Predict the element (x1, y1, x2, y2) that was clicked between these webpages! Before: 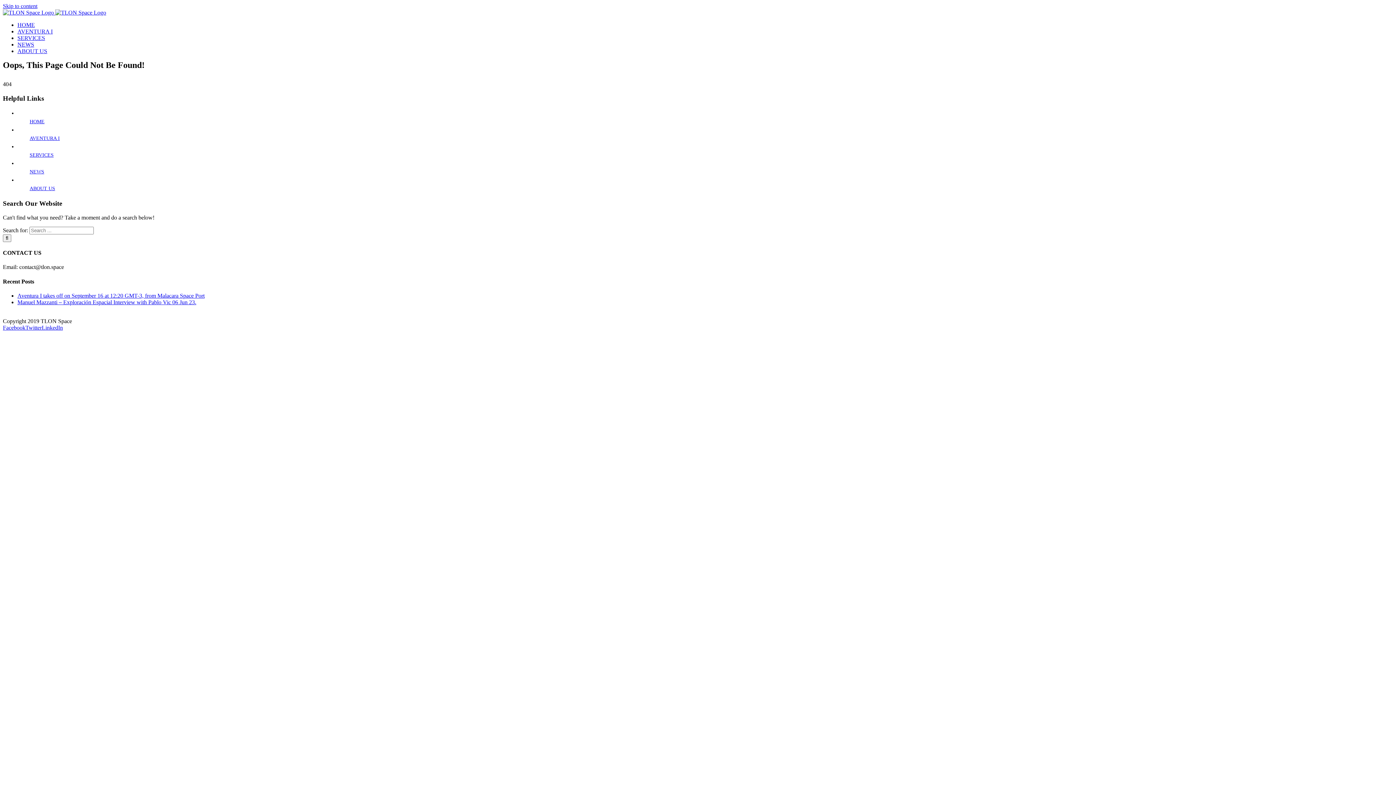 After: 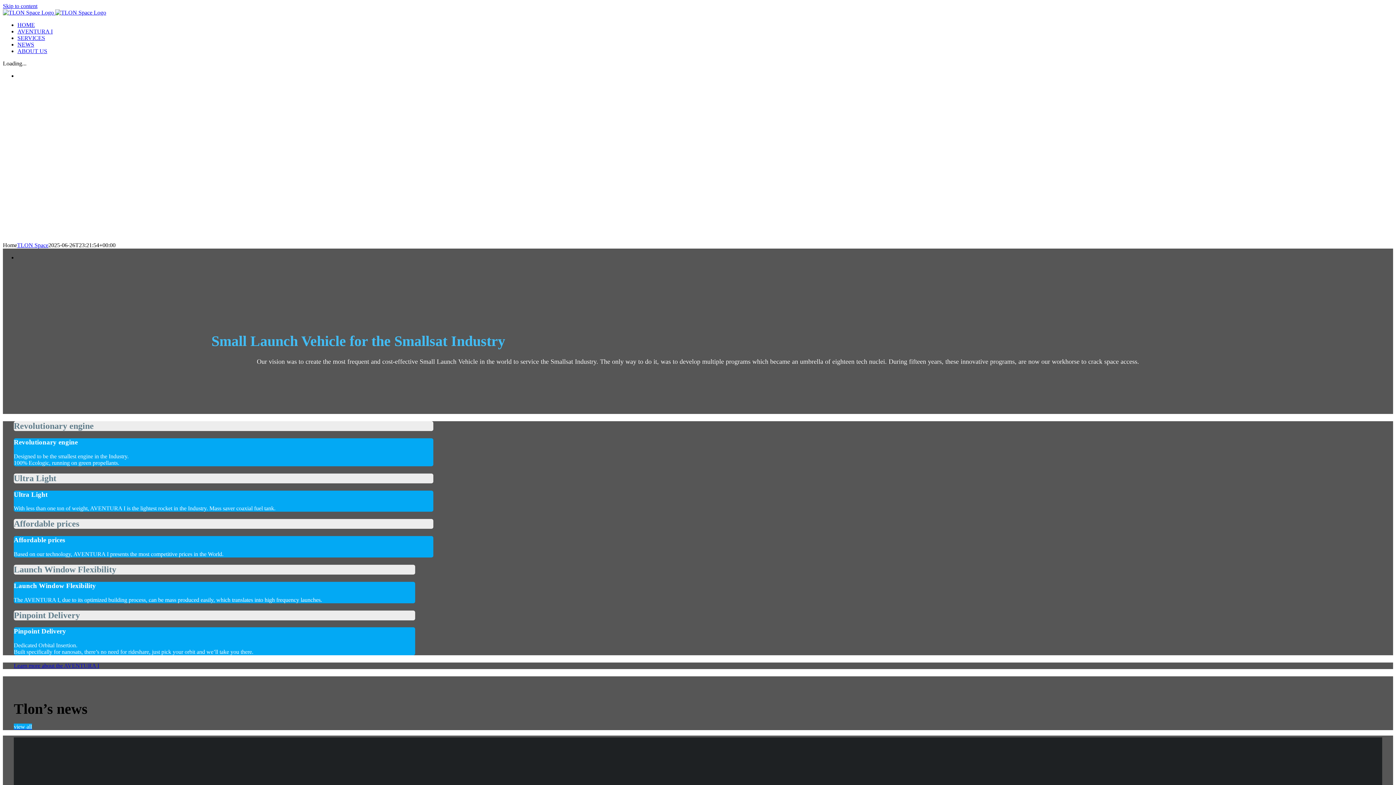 Action: label:   bbox: (2, 9, 106, 15)